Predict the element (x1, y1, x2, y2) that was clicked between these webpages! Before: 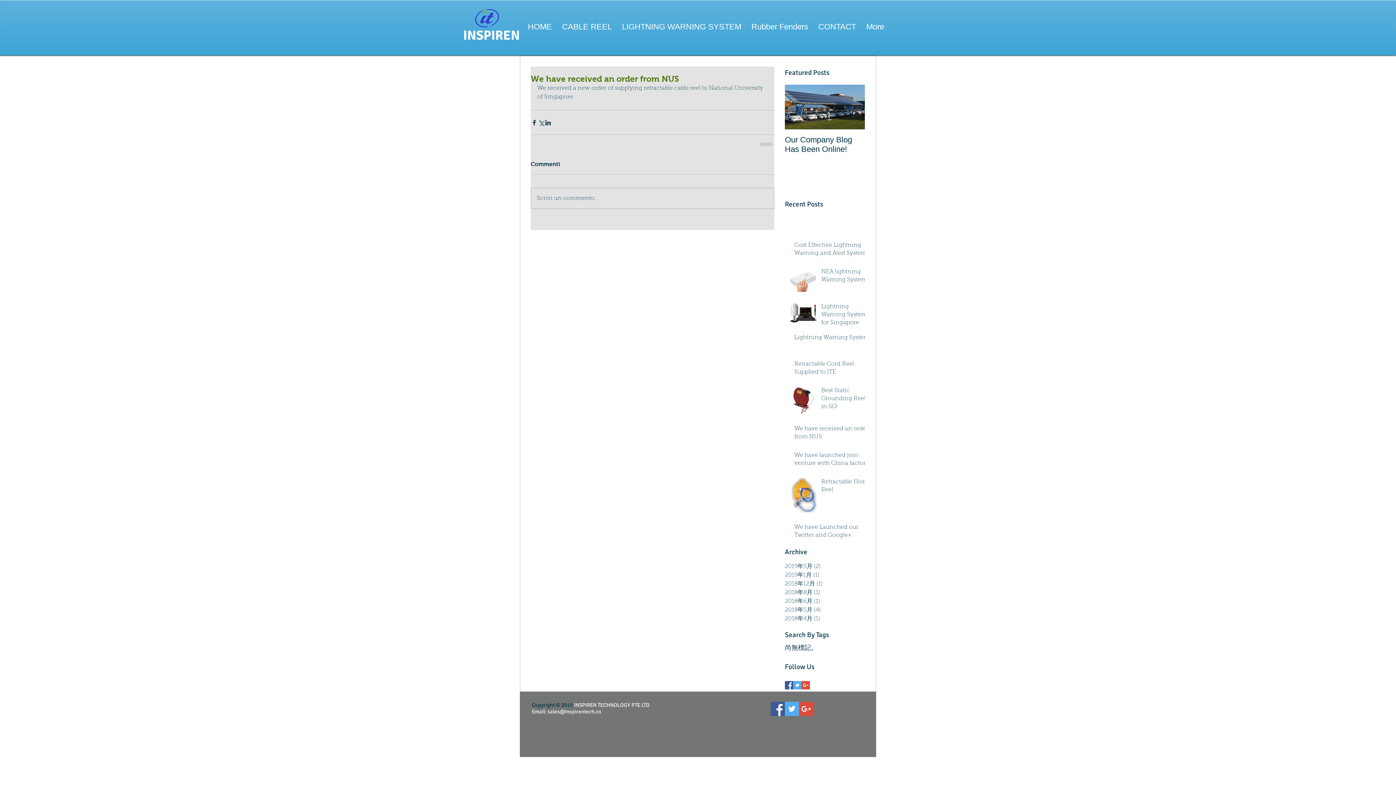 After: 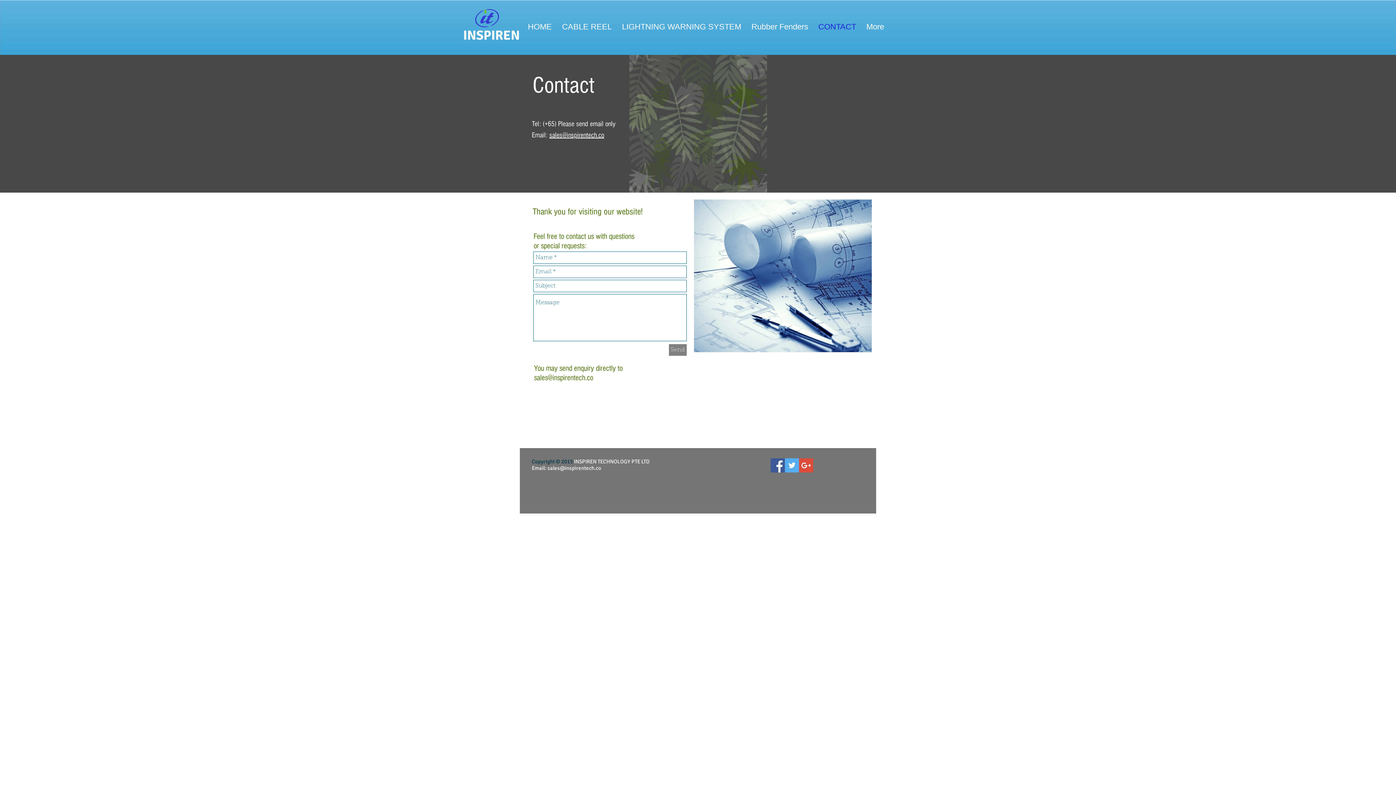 Action: bbox: (813, 12, 861, 41) label: CONTACT